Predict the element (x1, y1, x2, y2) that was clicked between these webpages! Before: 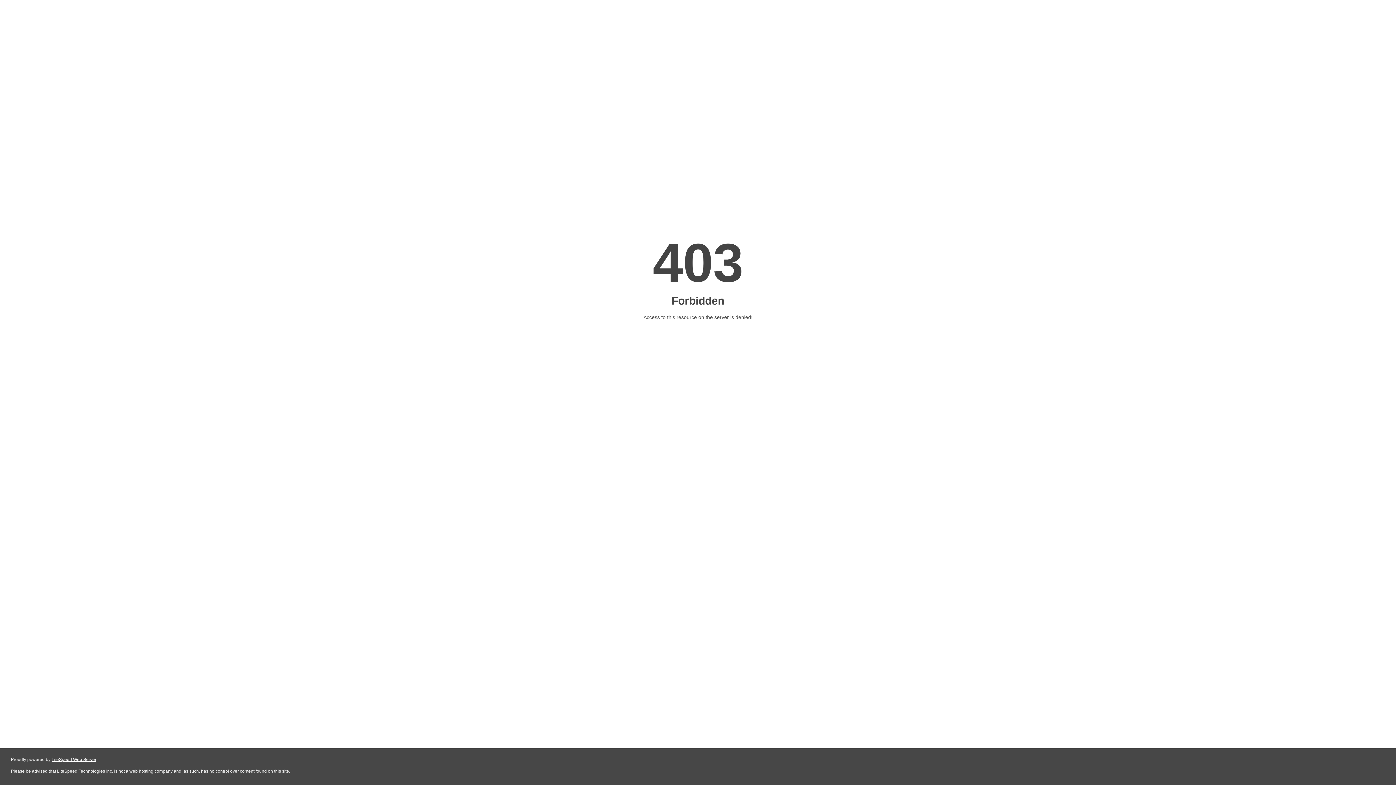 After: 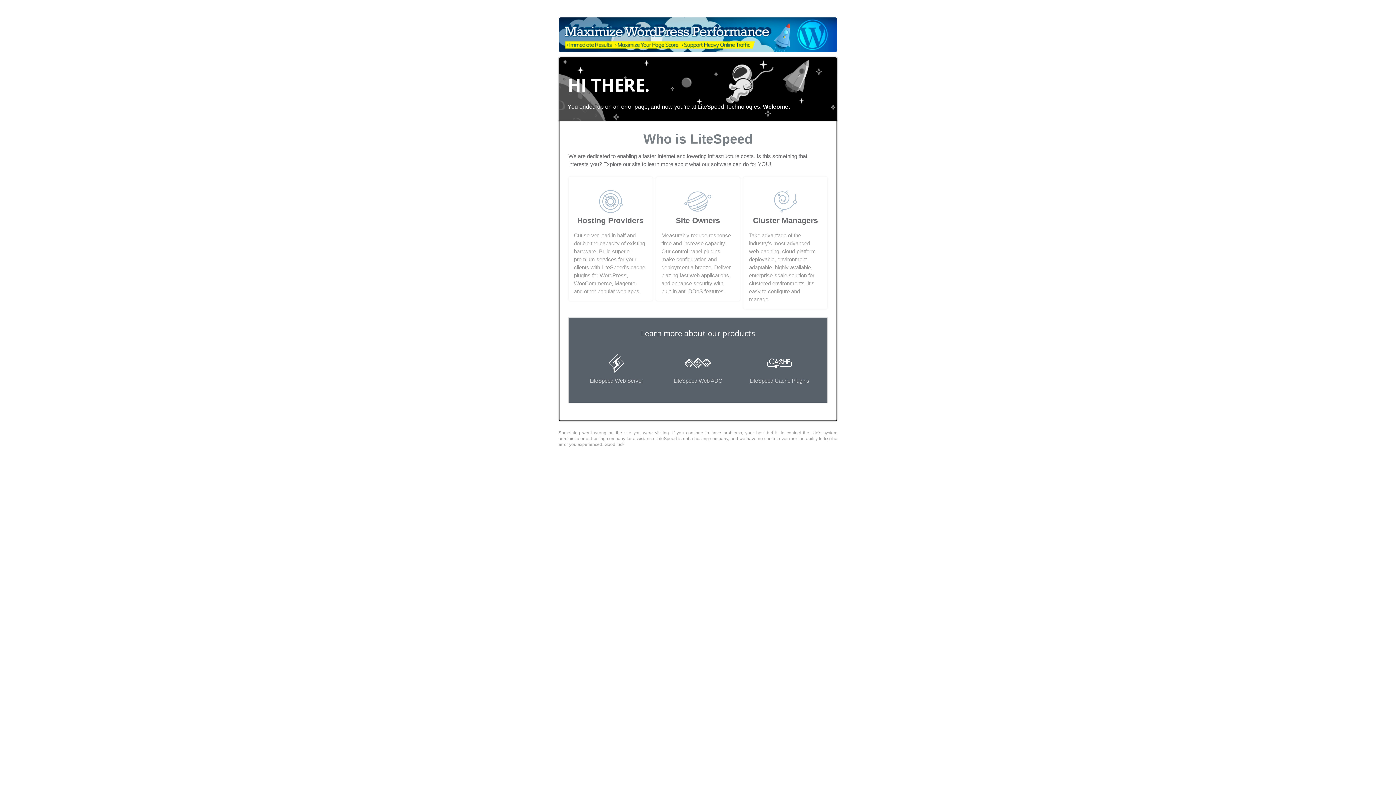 Action: label: LiteSpeed Web Server bbox: (51, 757, 96, 762)